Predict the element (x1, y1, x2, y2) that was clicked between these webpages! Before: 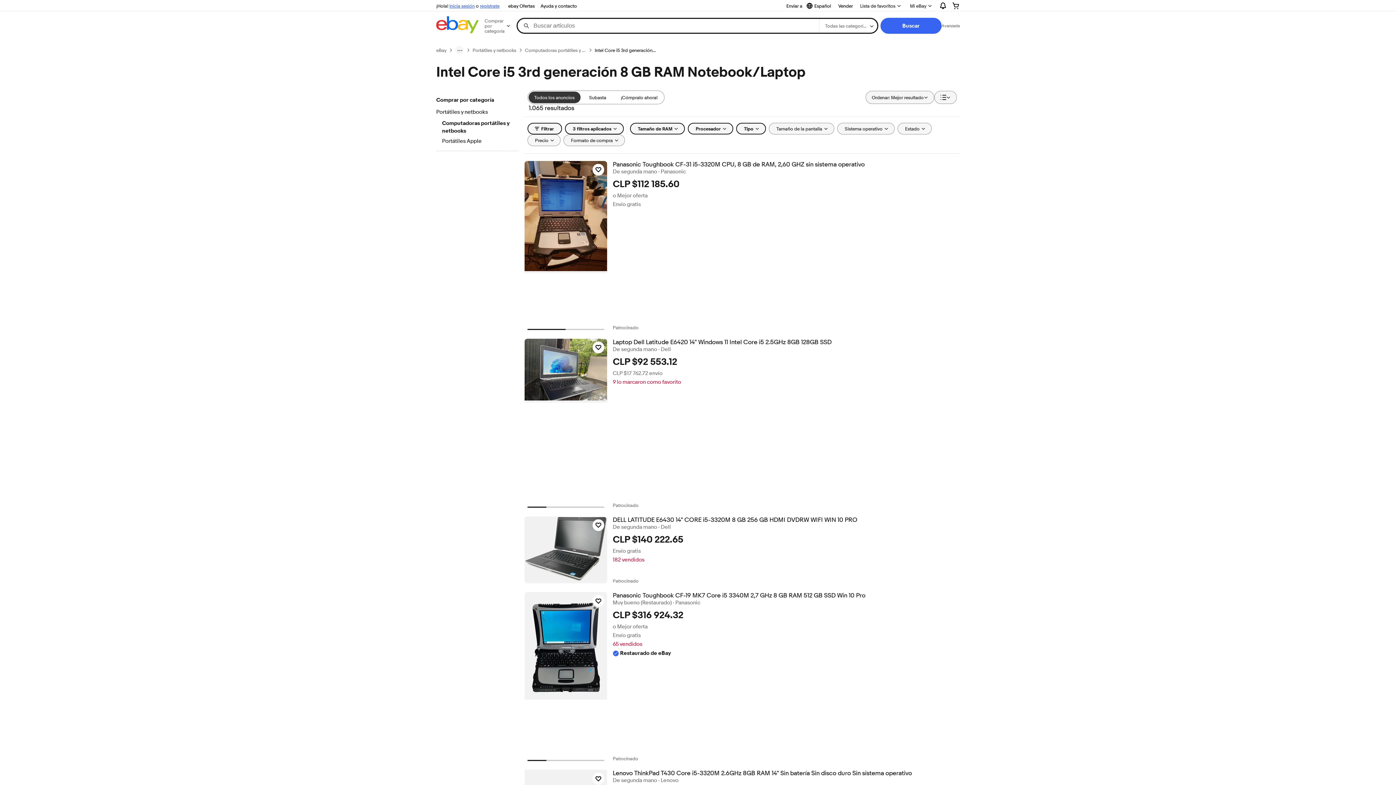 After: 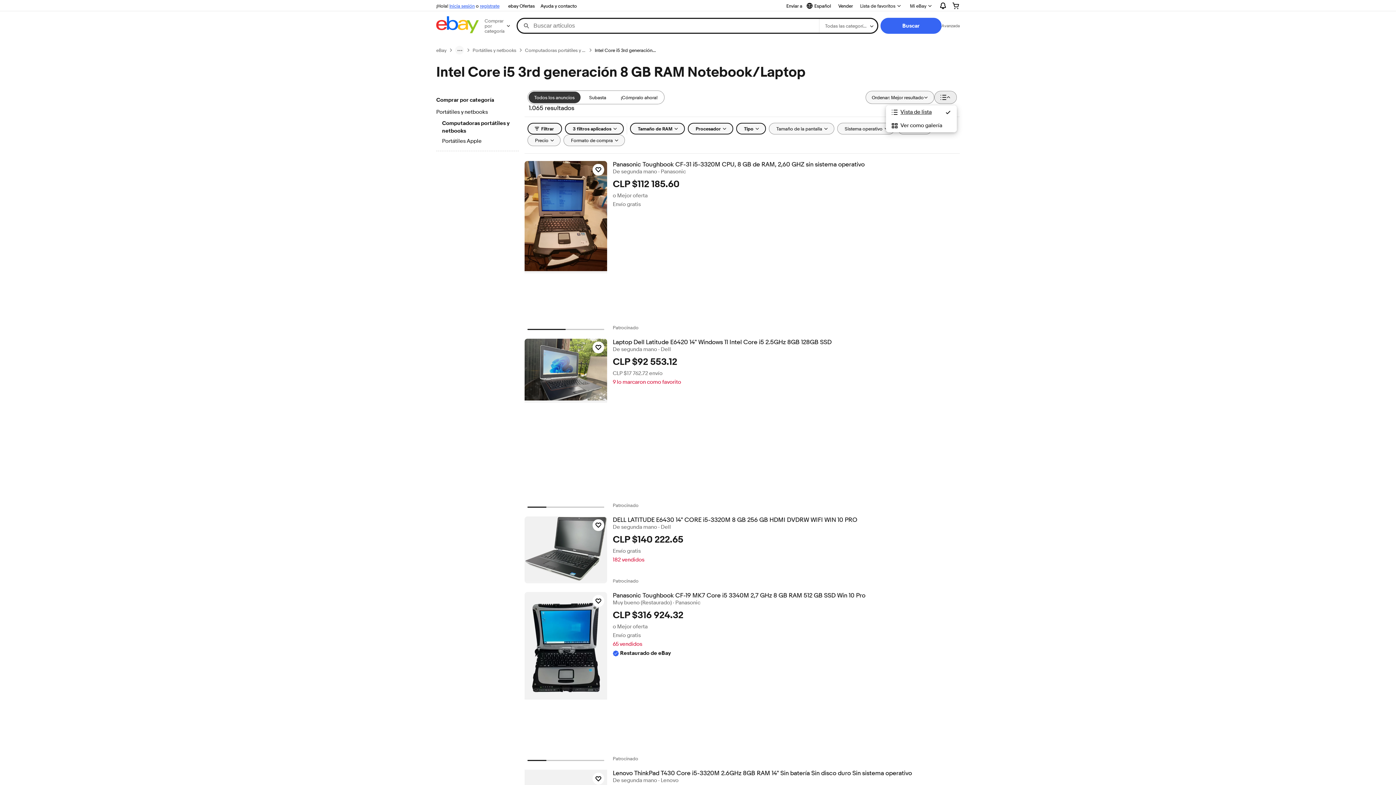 Action: label: Ver: Vista de lista bbox: (934, 90, 957, 104)